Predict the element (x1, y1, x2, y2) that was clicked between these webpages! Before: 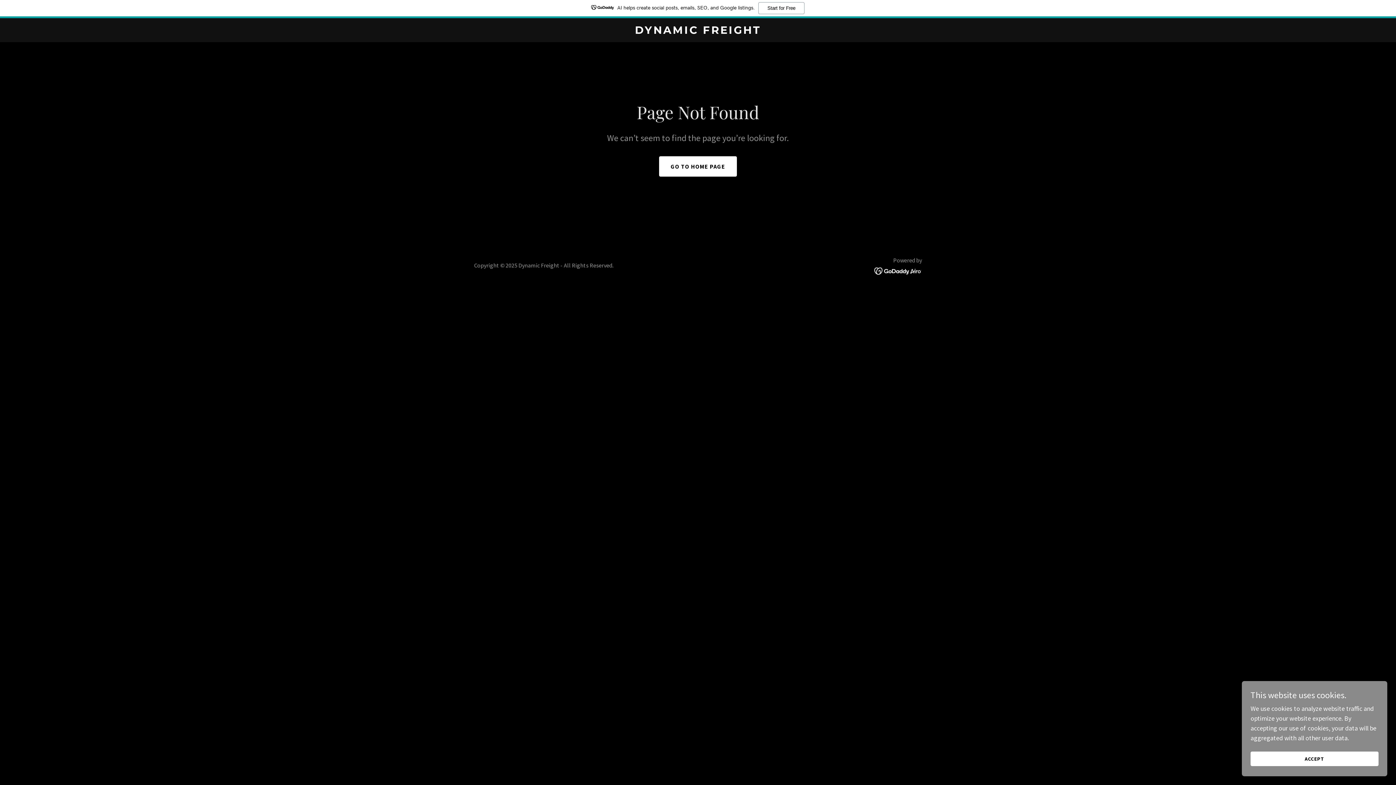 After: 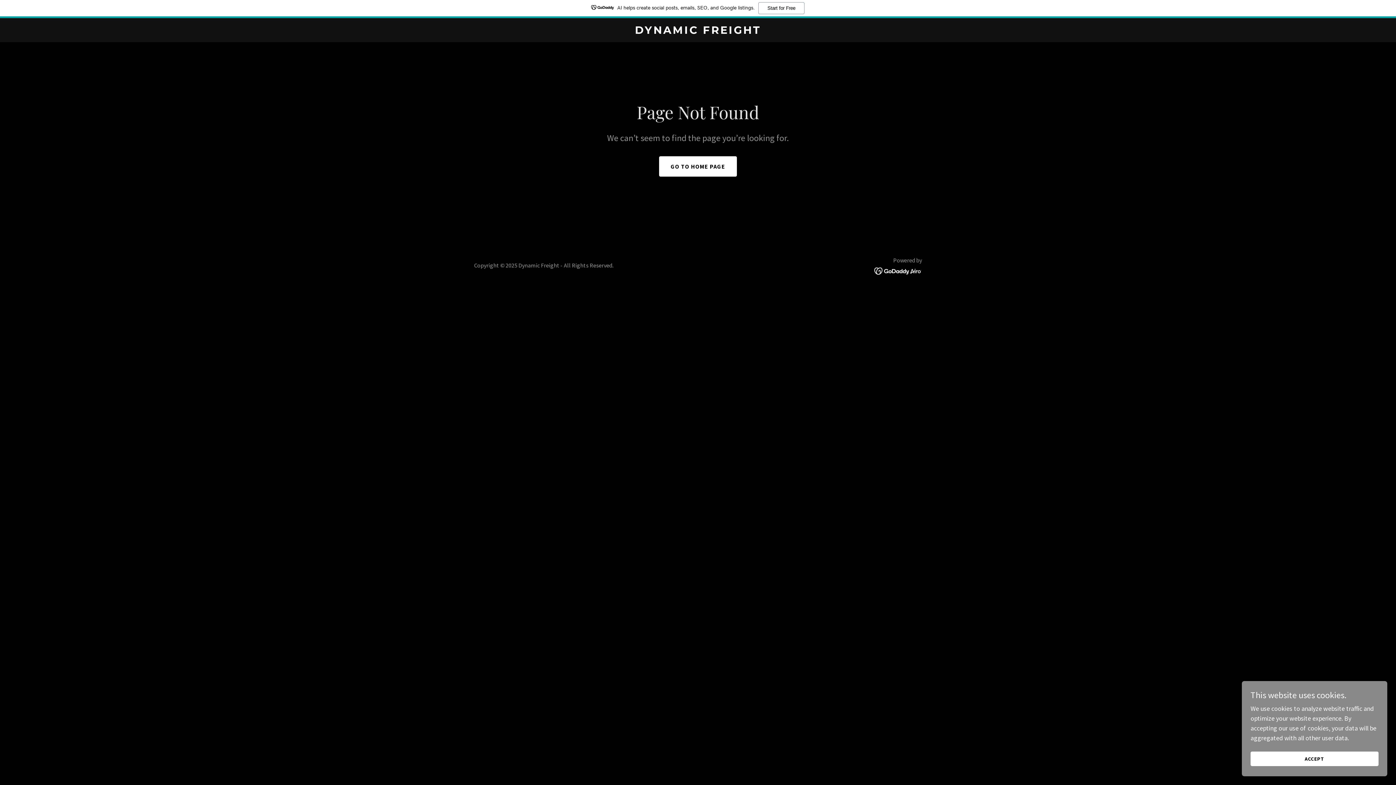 Action: bbox: (874, 266, 922, 274)